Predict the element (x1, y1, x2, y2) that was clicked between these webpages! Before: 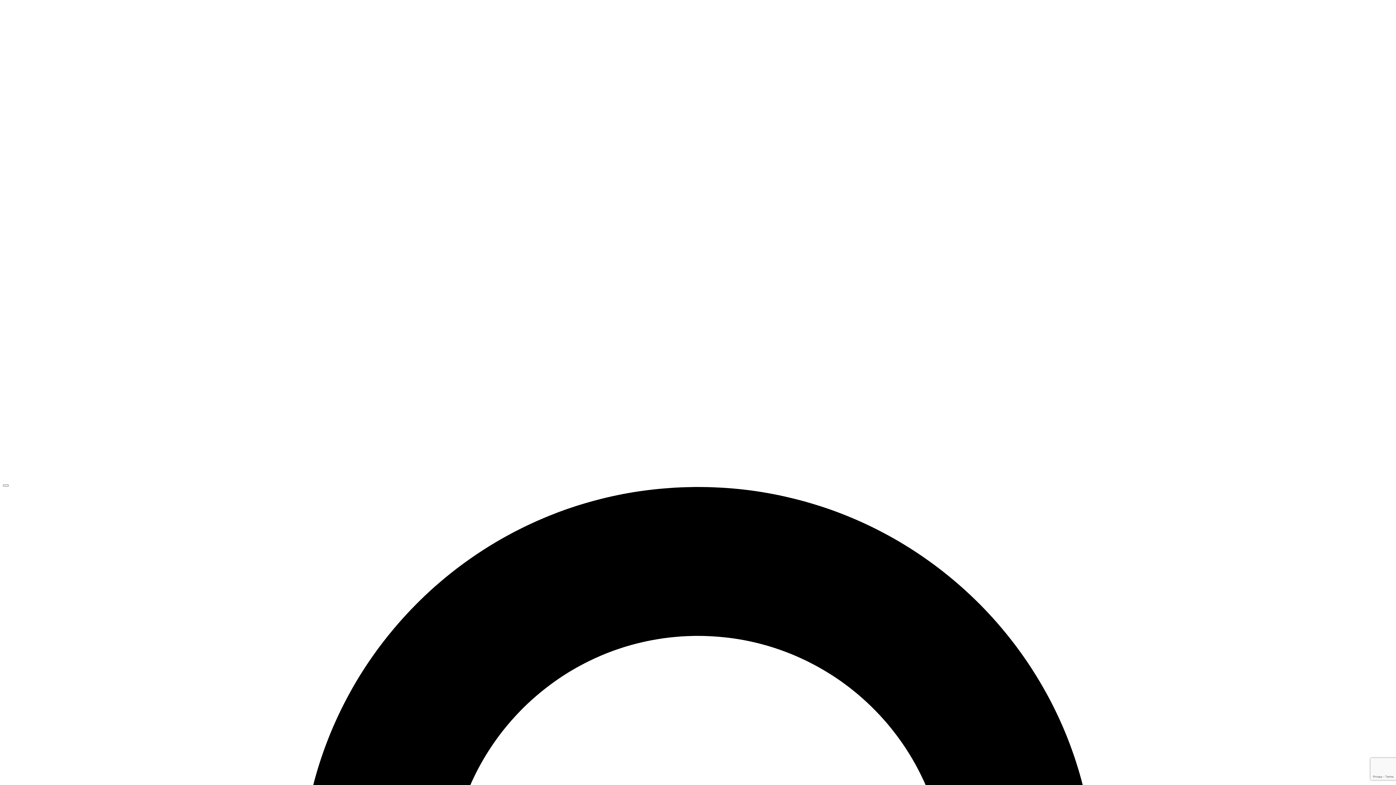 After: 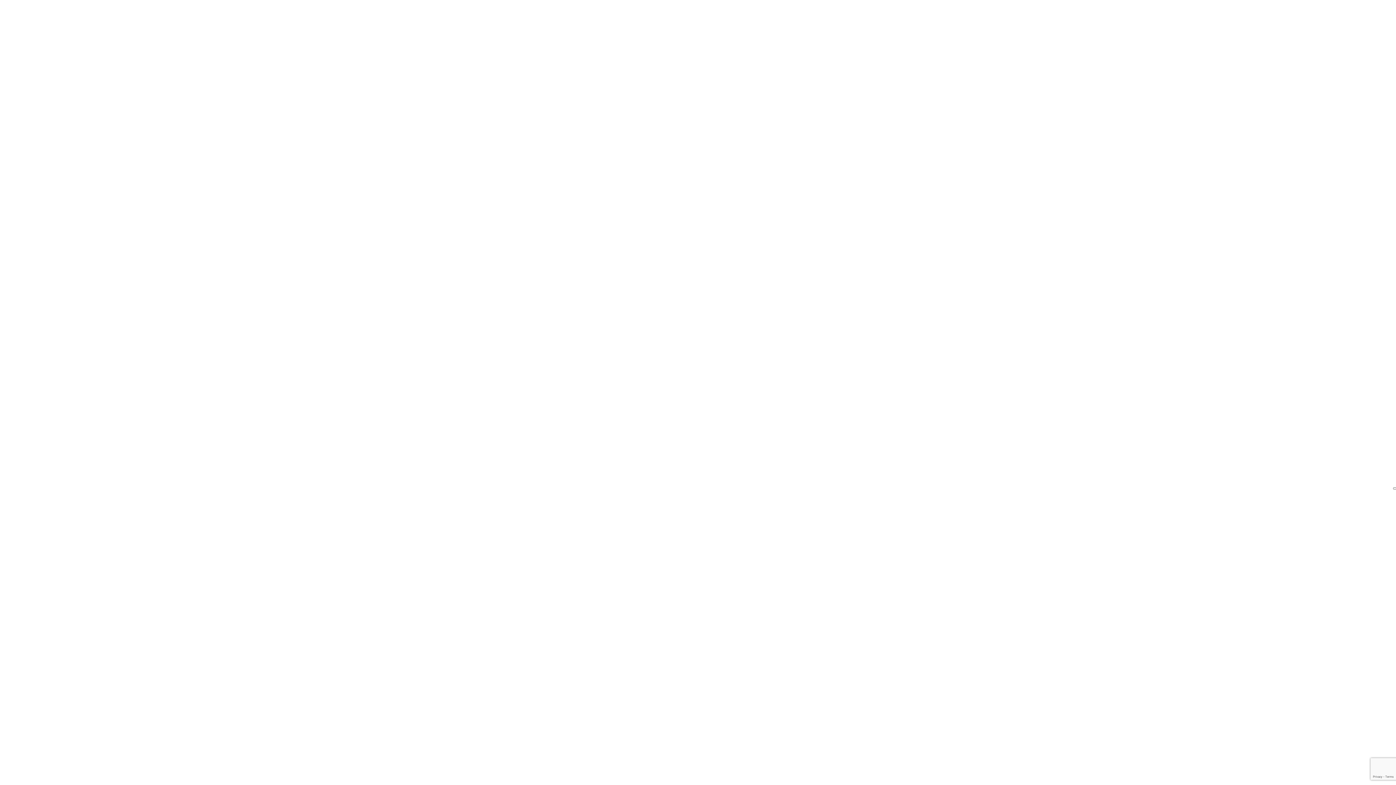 Action: label: Open Menu bbox: (2, 484, 8, 486)